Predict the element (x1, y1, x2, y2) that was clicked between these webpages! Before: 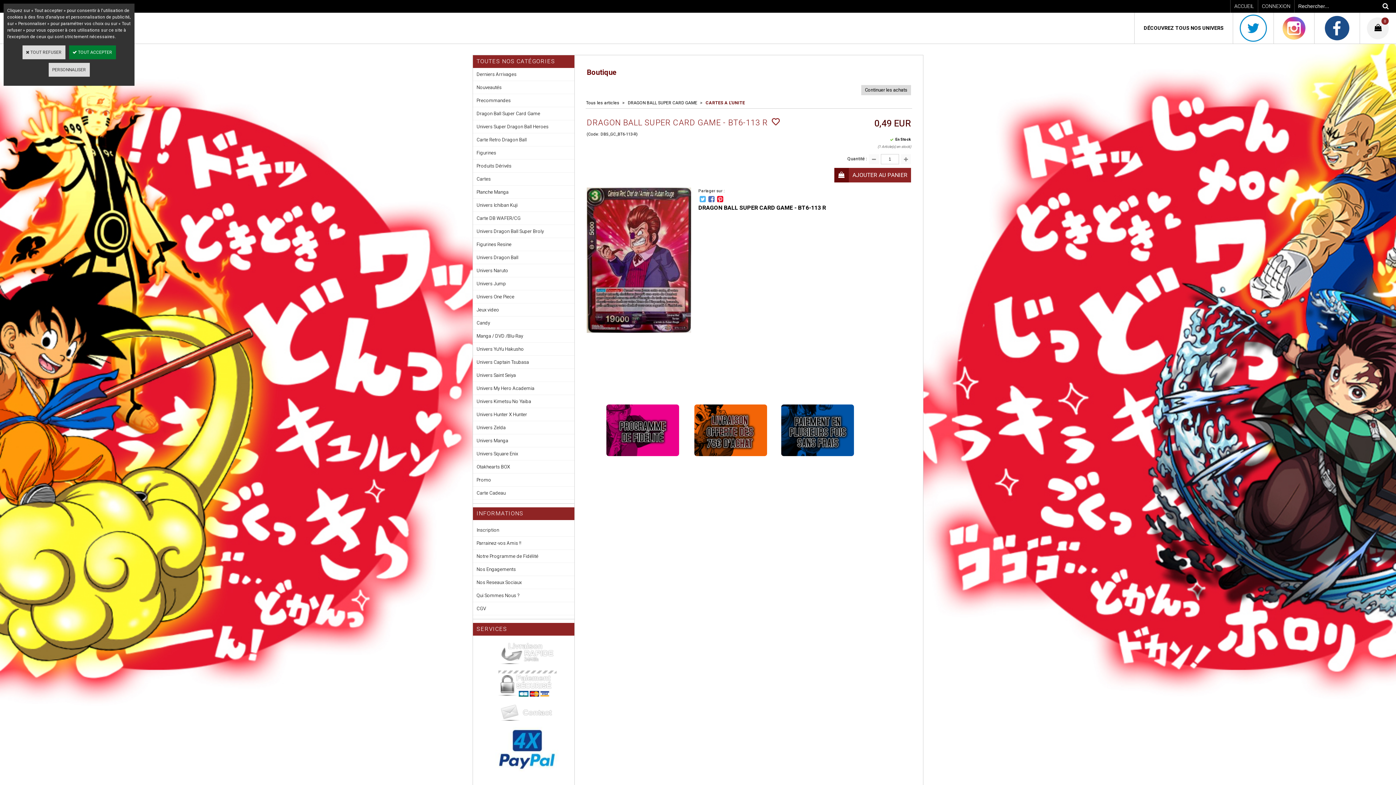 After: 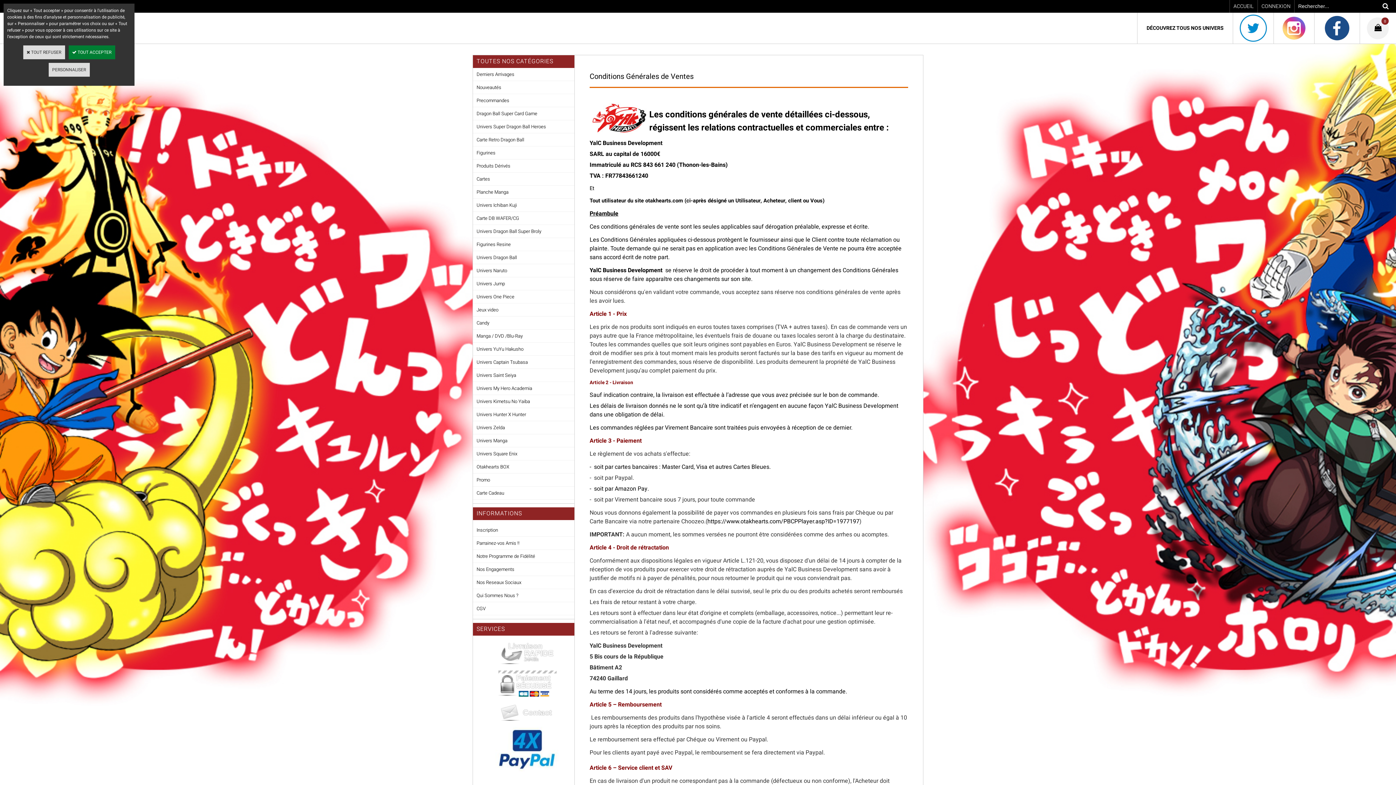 Action: label: CGV bbox: (473, 602, 574, 615)